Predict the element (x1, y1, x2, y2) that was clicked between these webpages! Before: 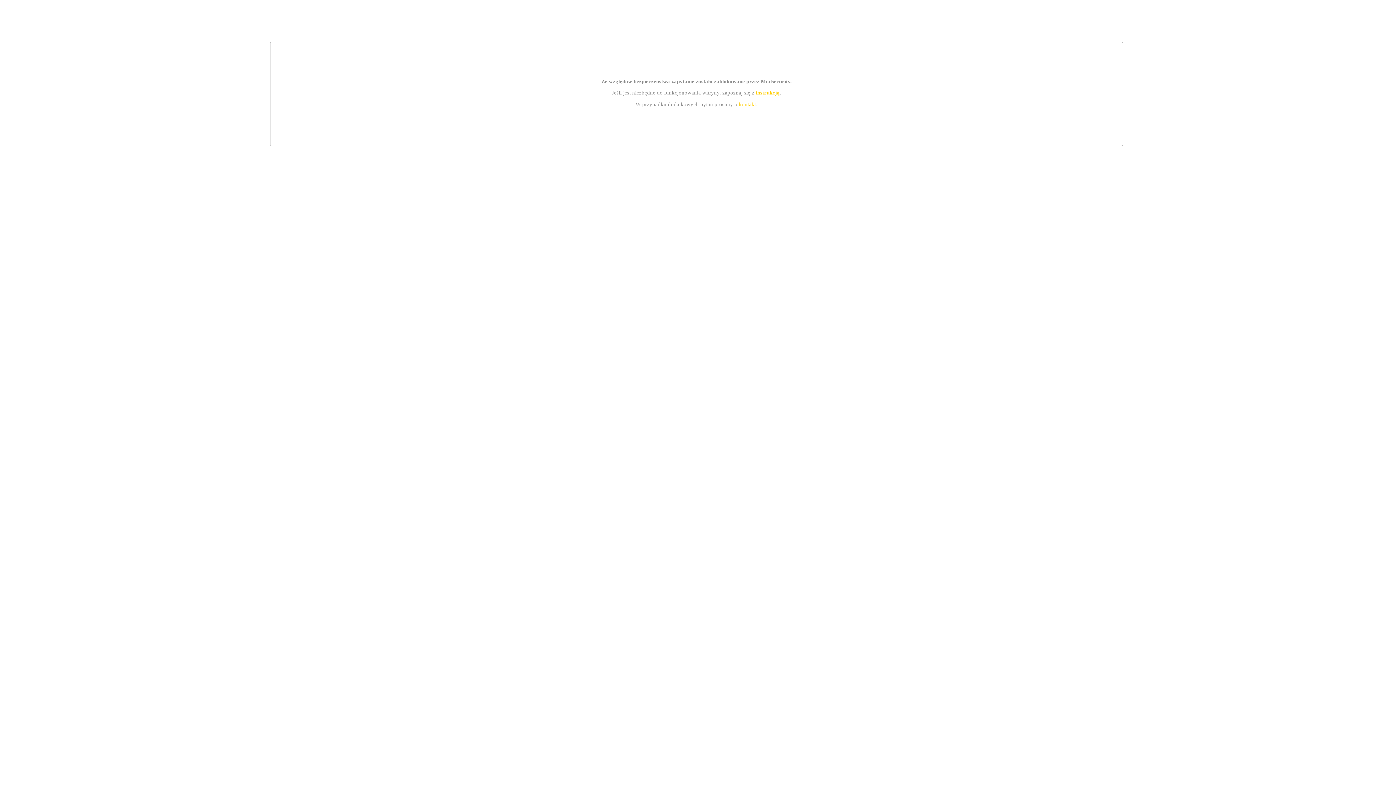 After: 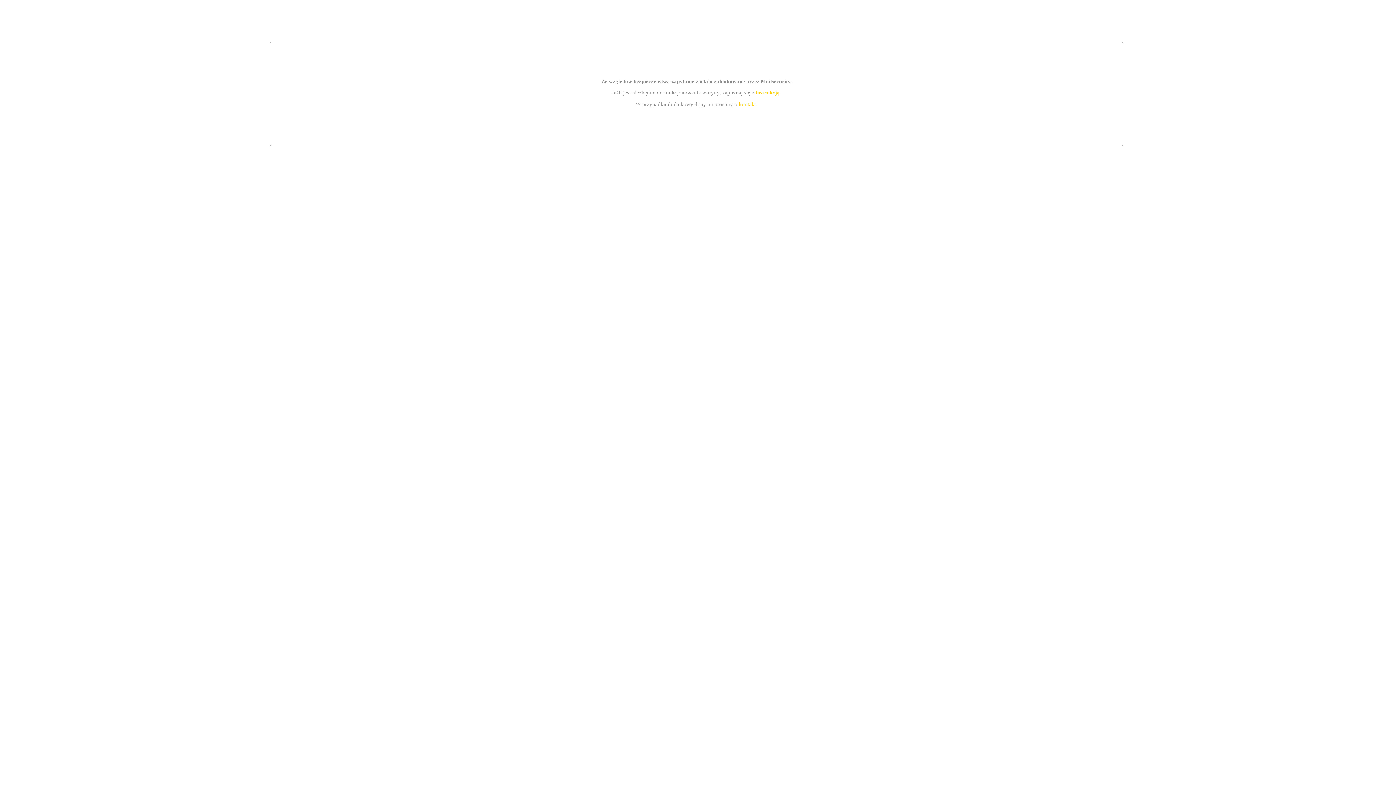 Action: label: instrukcją bbox: (755, 89, 779, 95)